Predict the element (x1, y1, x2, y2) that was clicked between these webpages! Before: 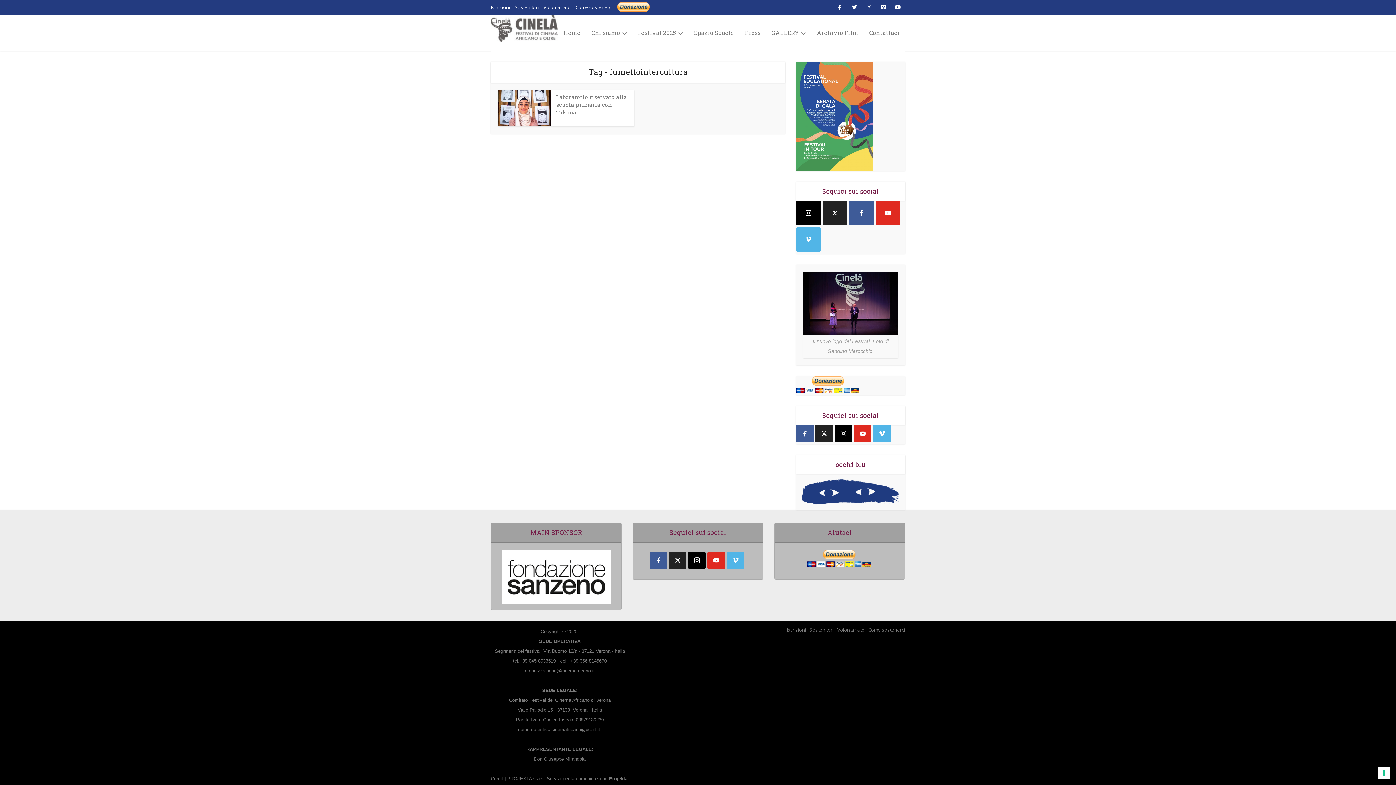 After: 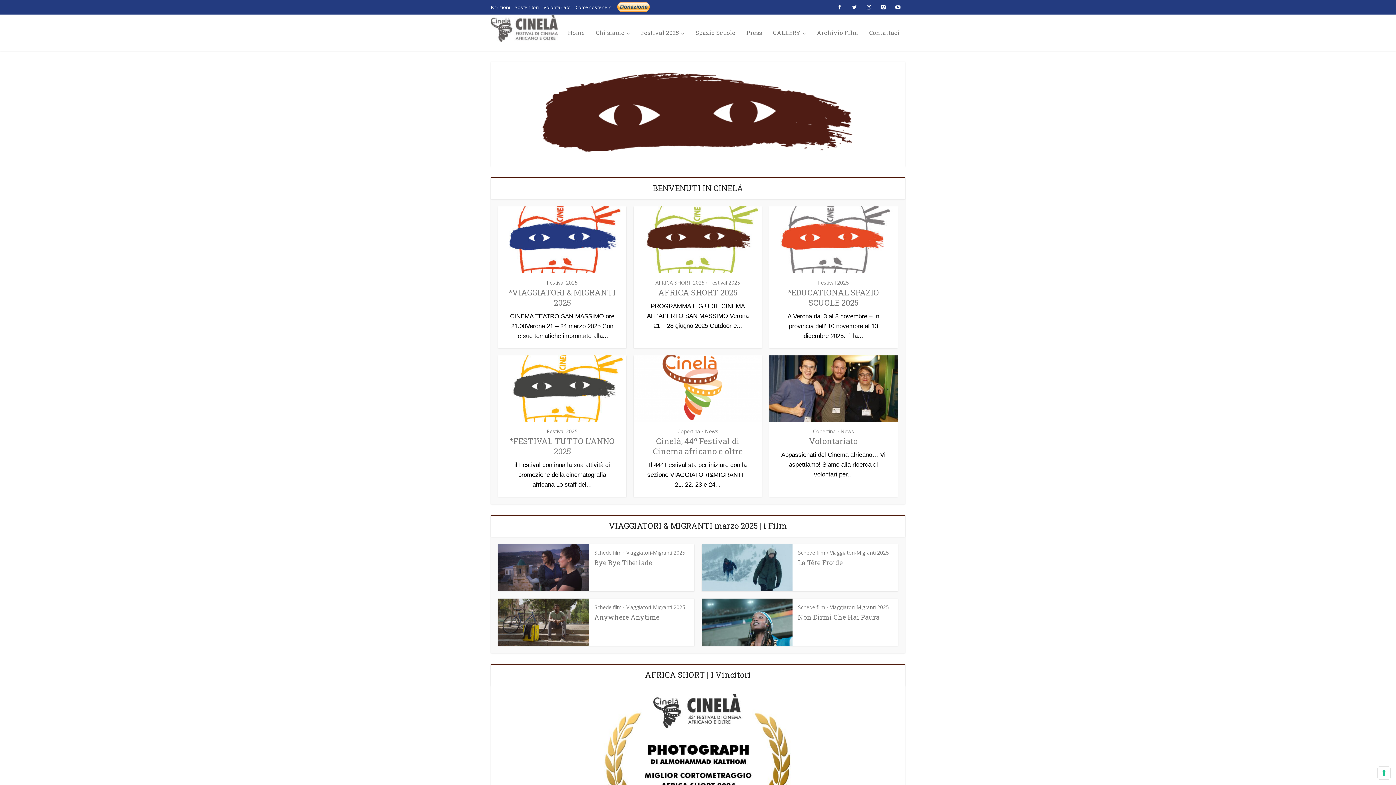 Action: bbox: (490, 14, 558, 41)